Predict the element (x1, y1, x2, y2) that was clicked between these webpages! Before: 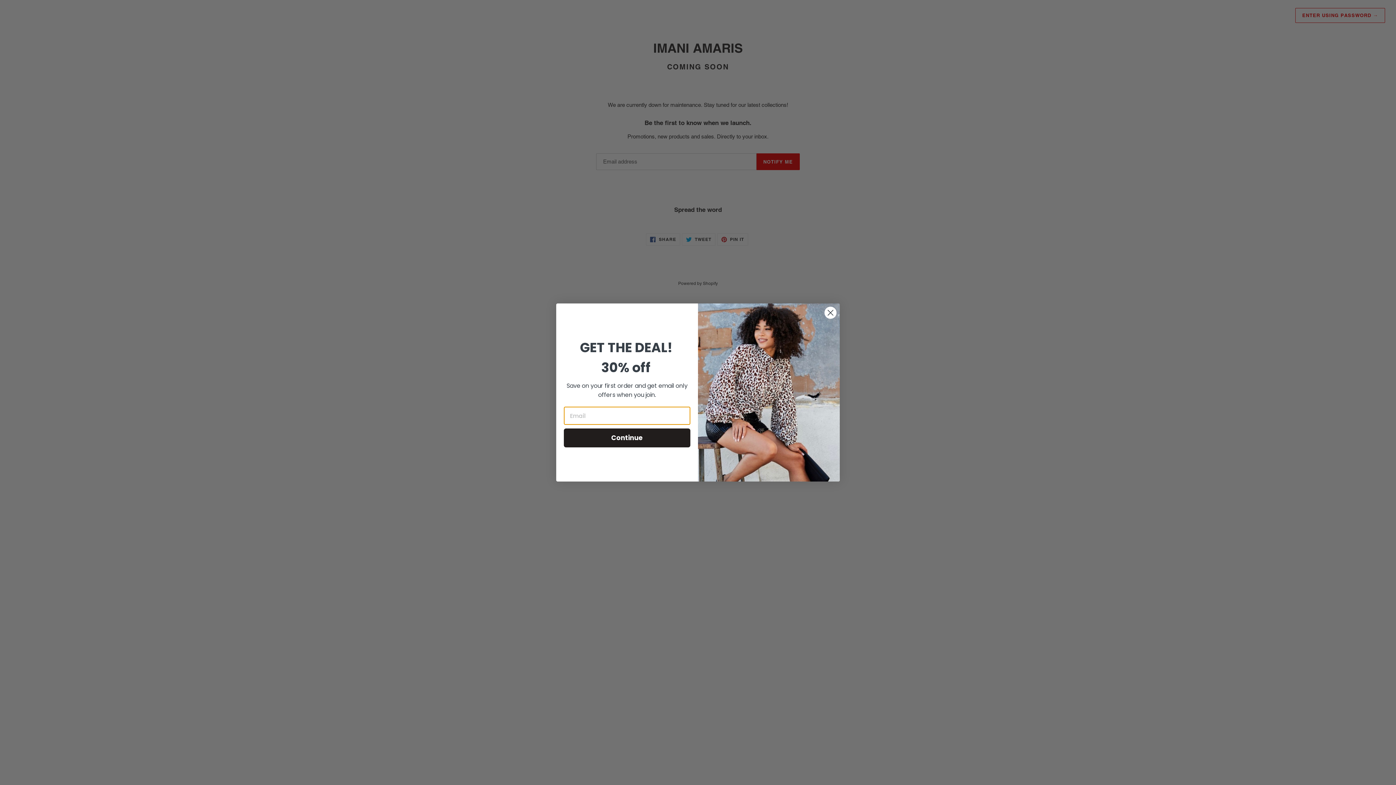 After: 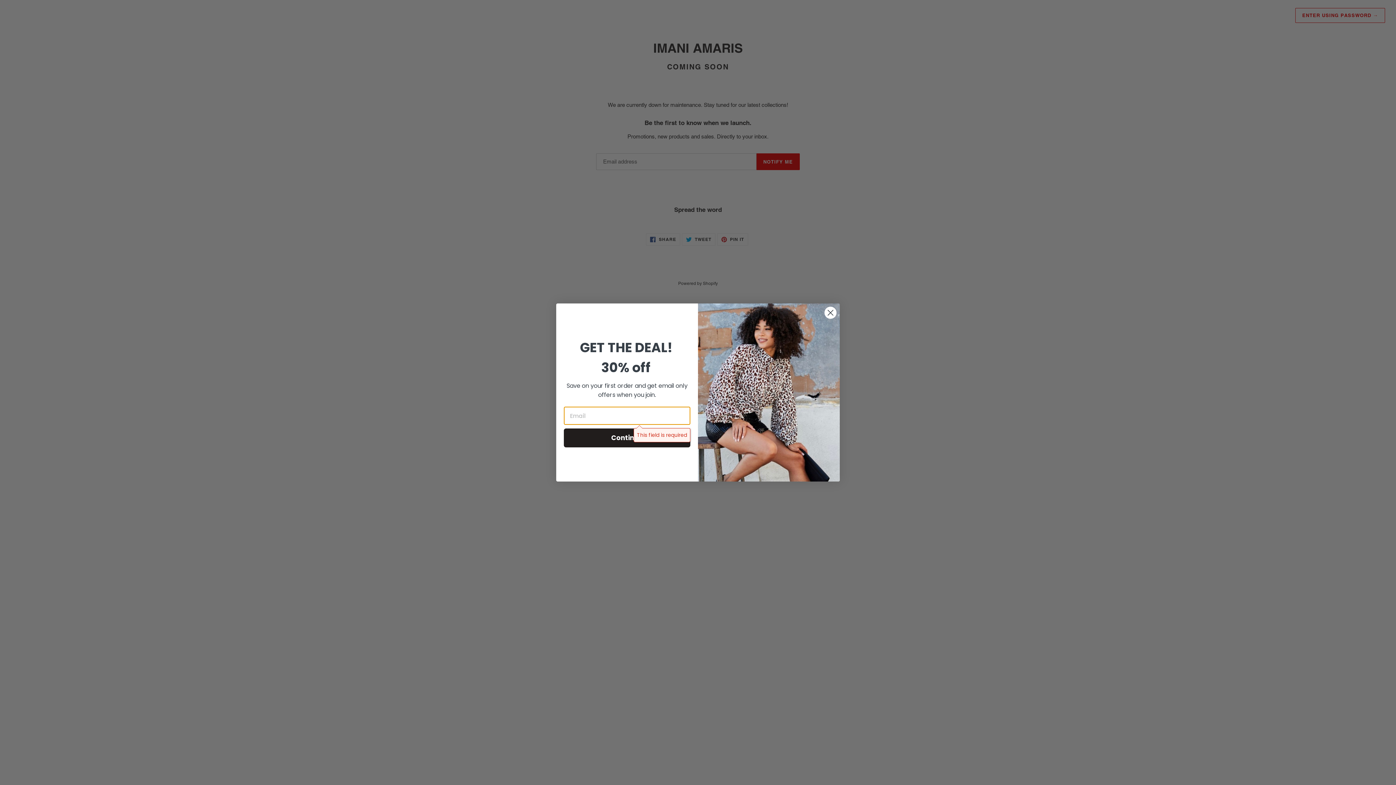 Action: label: Continue bbox: (564, 428, 690, 447)